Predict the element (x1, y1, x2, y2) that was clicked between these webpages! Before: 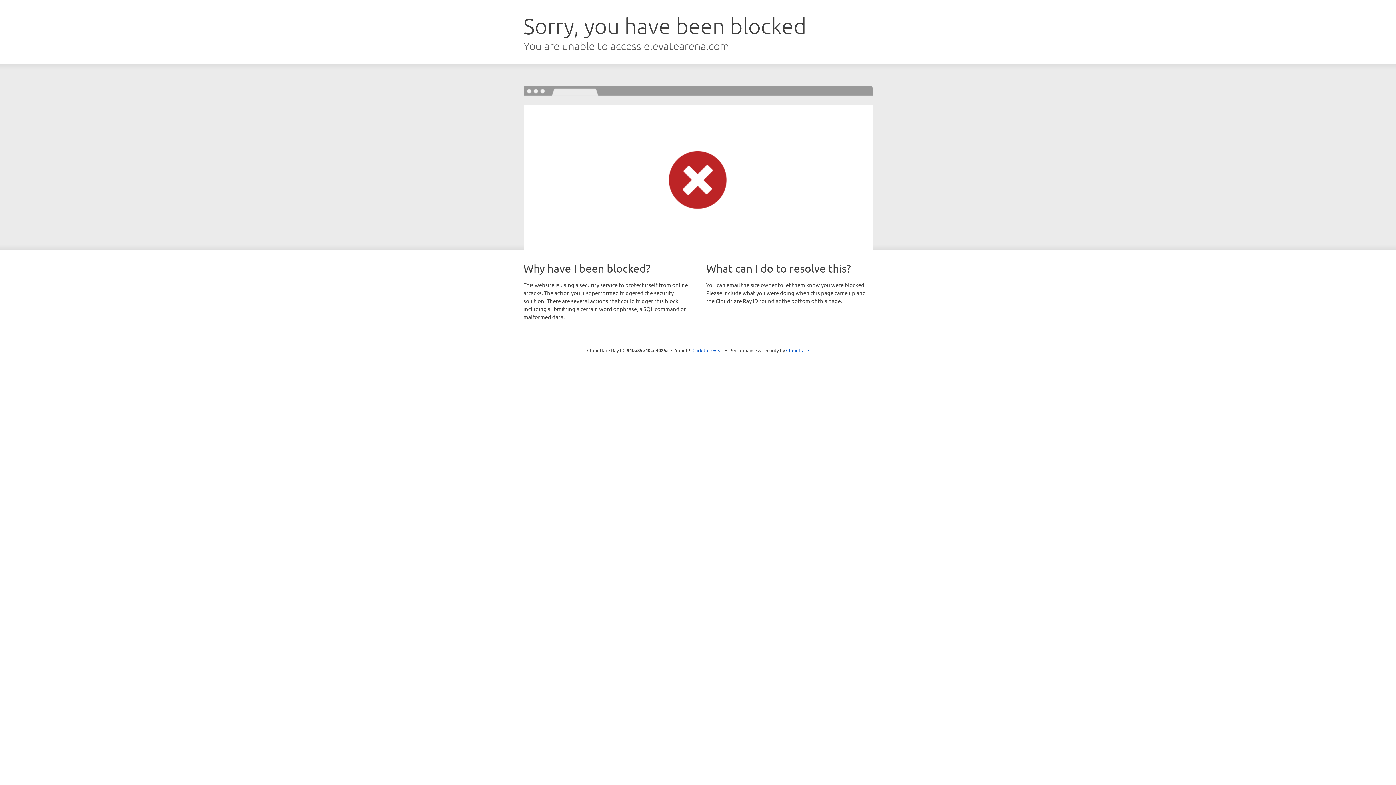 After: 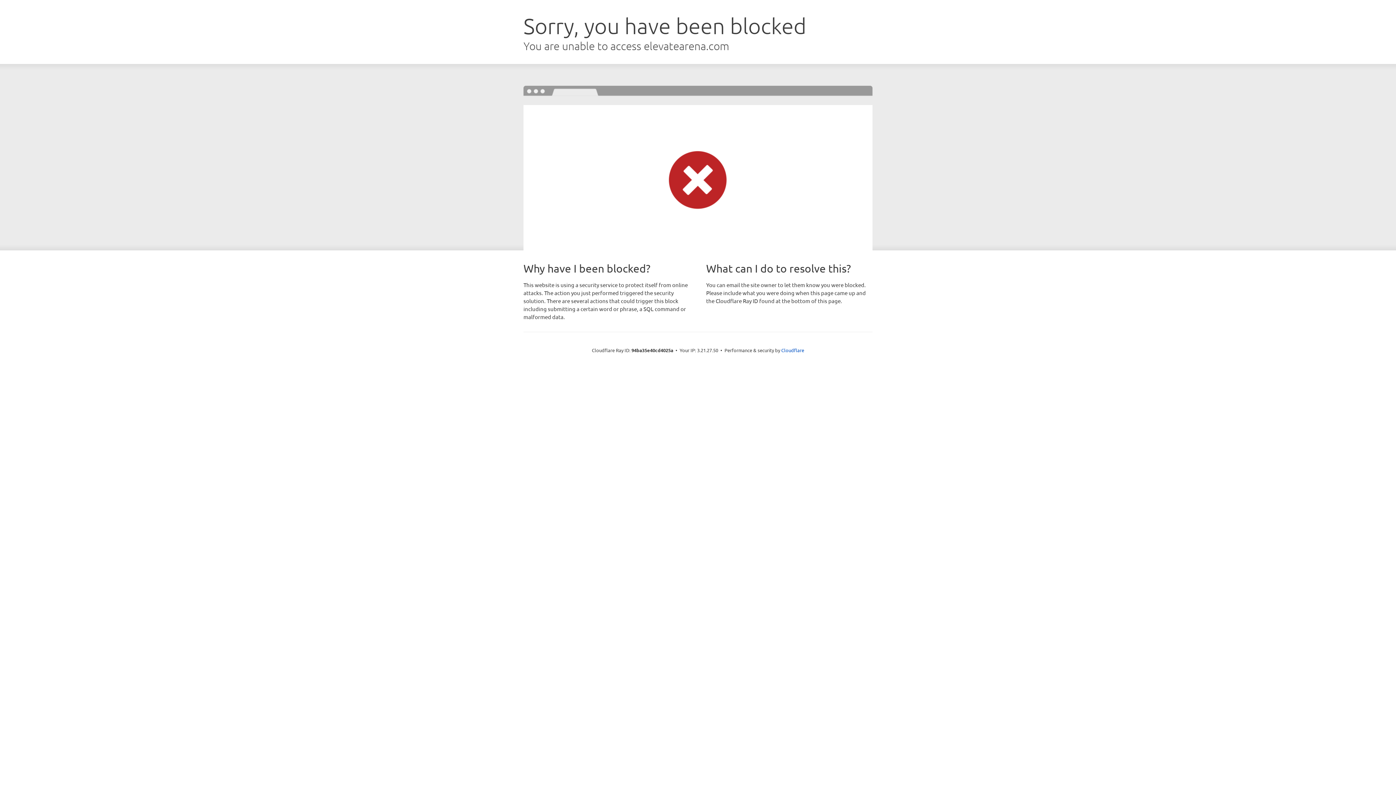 Action: bbox: (692, 346, 723, 353) label: Click to reveal